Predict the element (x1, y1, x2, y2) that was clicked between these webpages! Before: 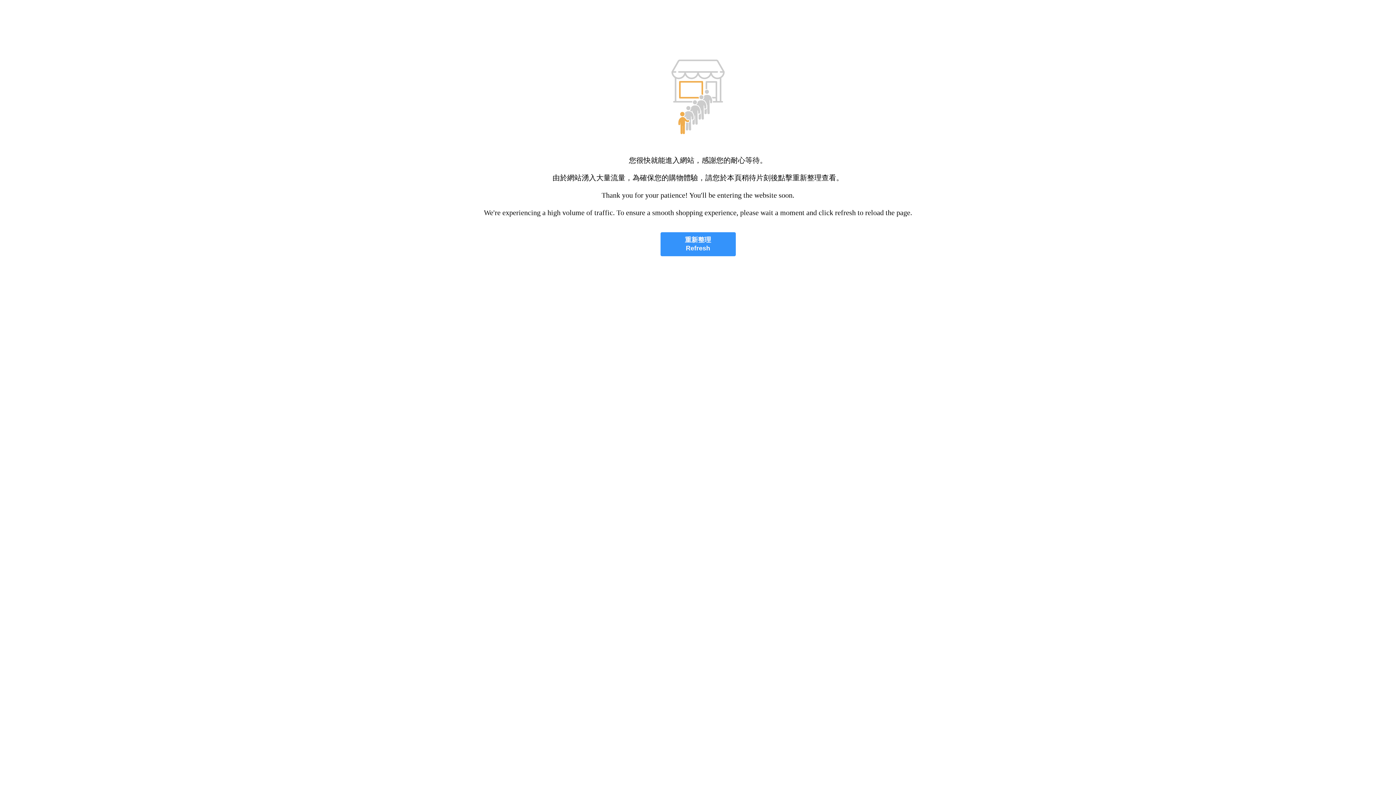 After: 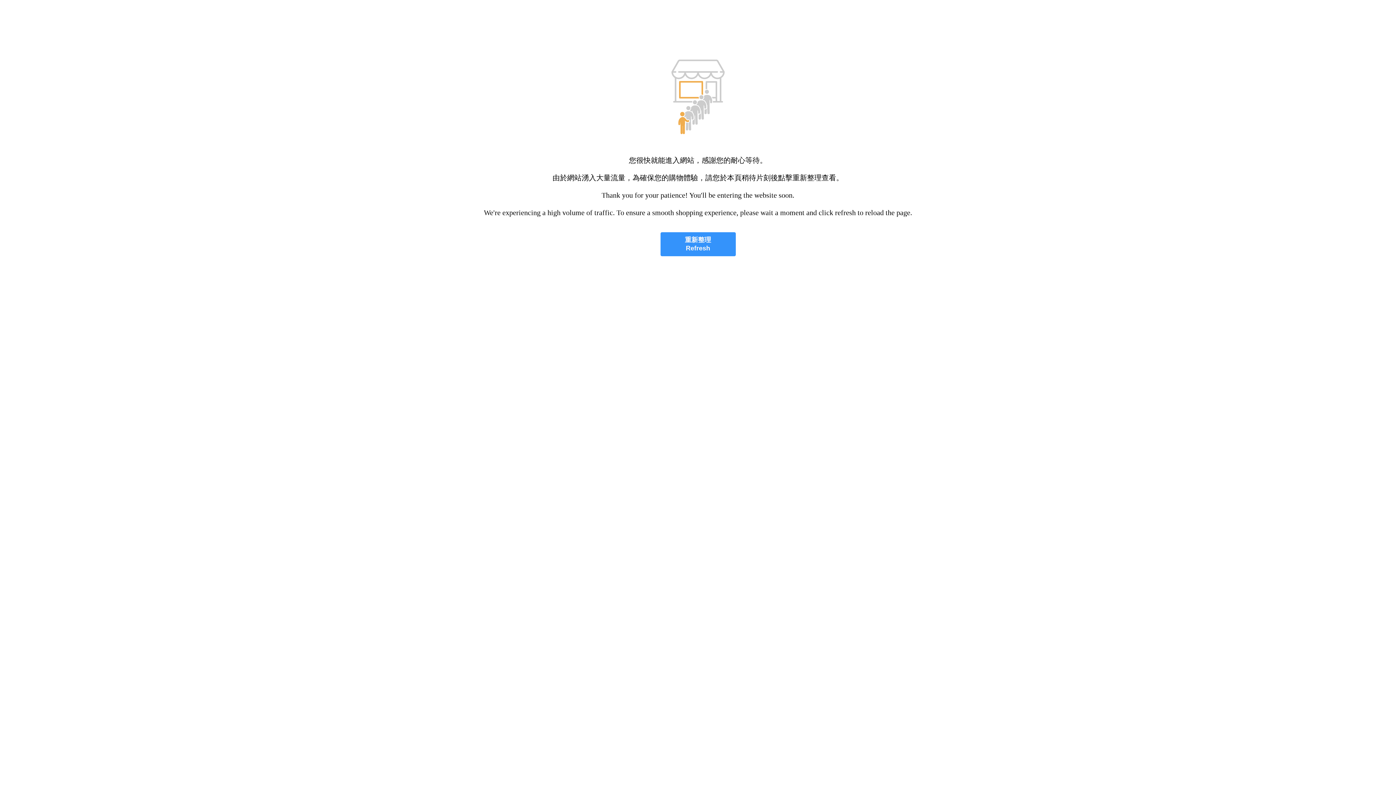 Action: label: 重新整理
Refresh bbox: (660, 232, 735, 256)